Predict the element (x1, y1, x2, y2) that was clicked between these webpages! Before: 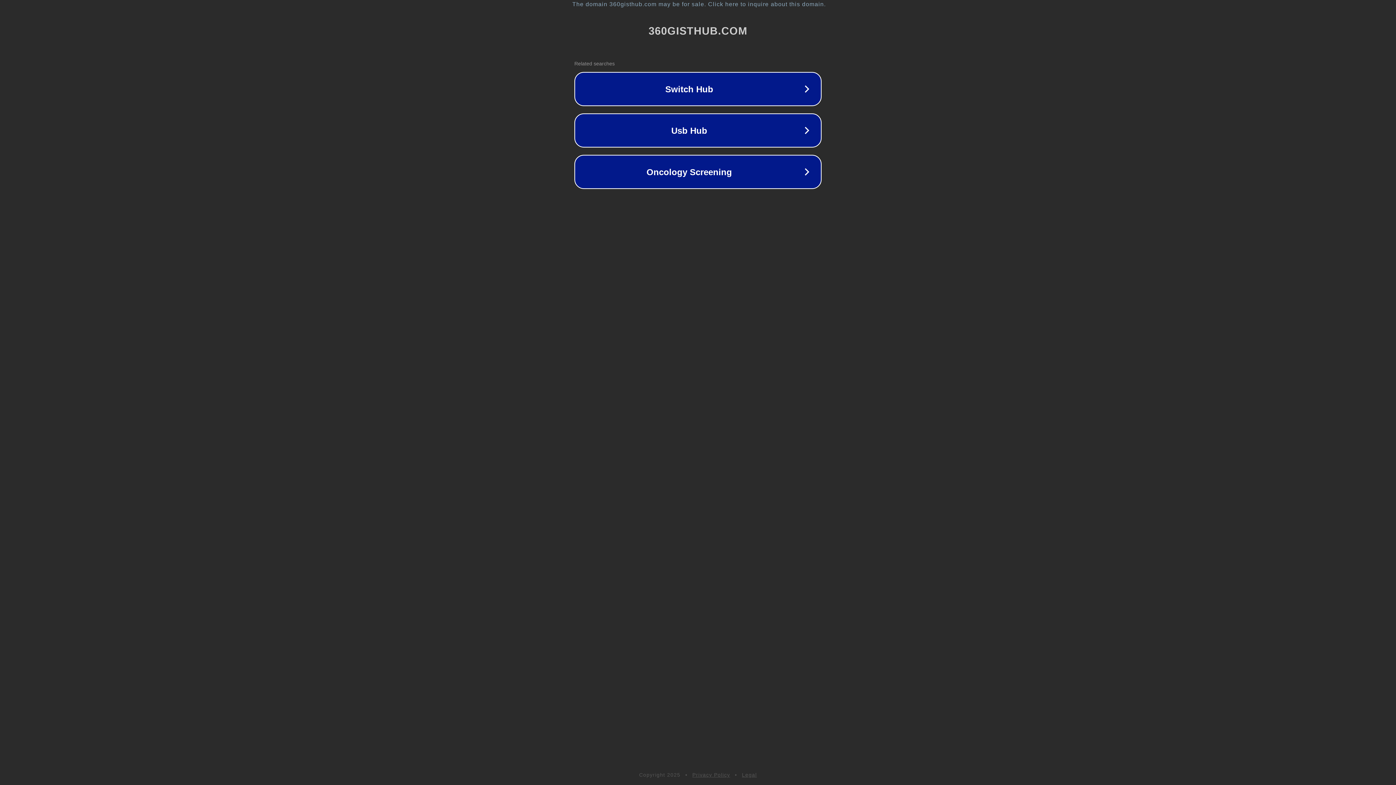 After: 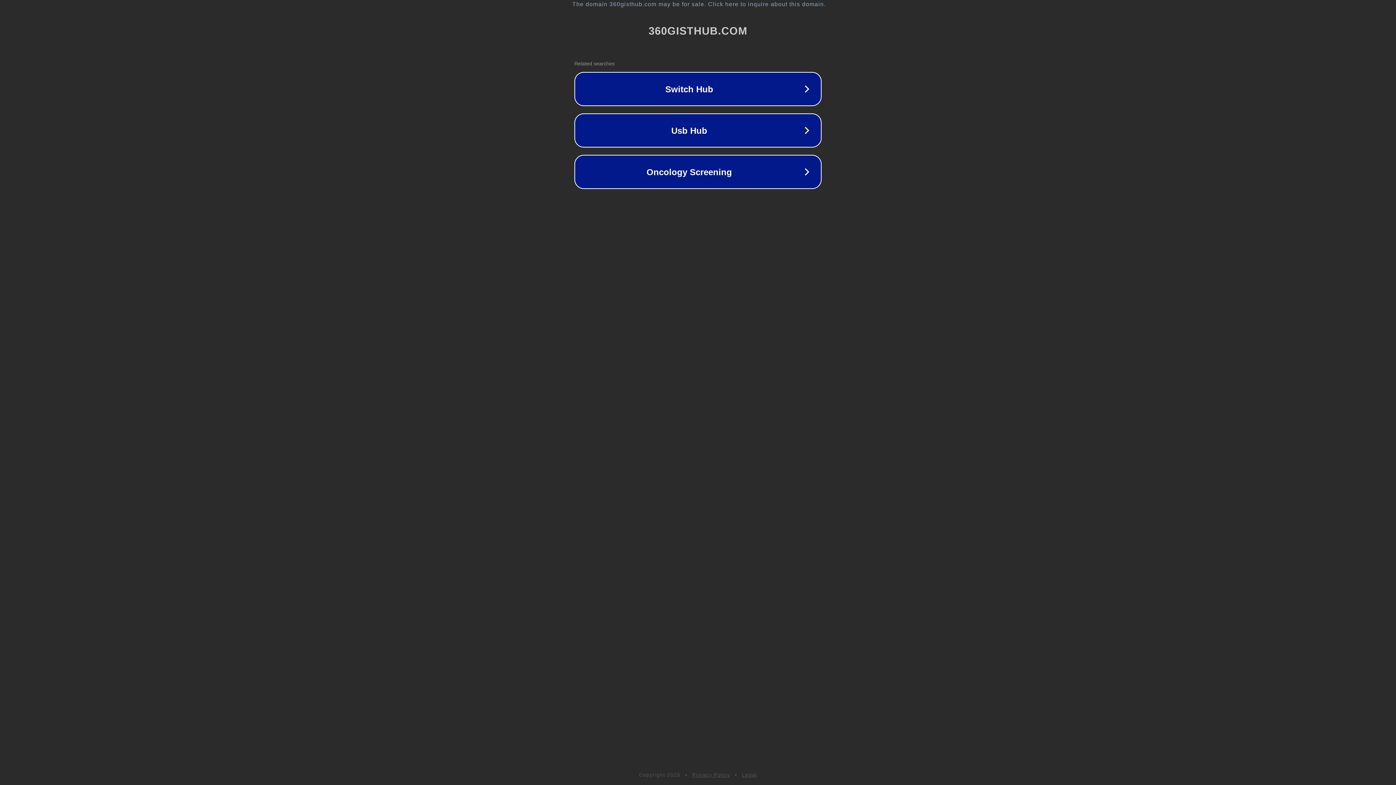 Action: label: Legal bbox: (742, 772, 757, 778)